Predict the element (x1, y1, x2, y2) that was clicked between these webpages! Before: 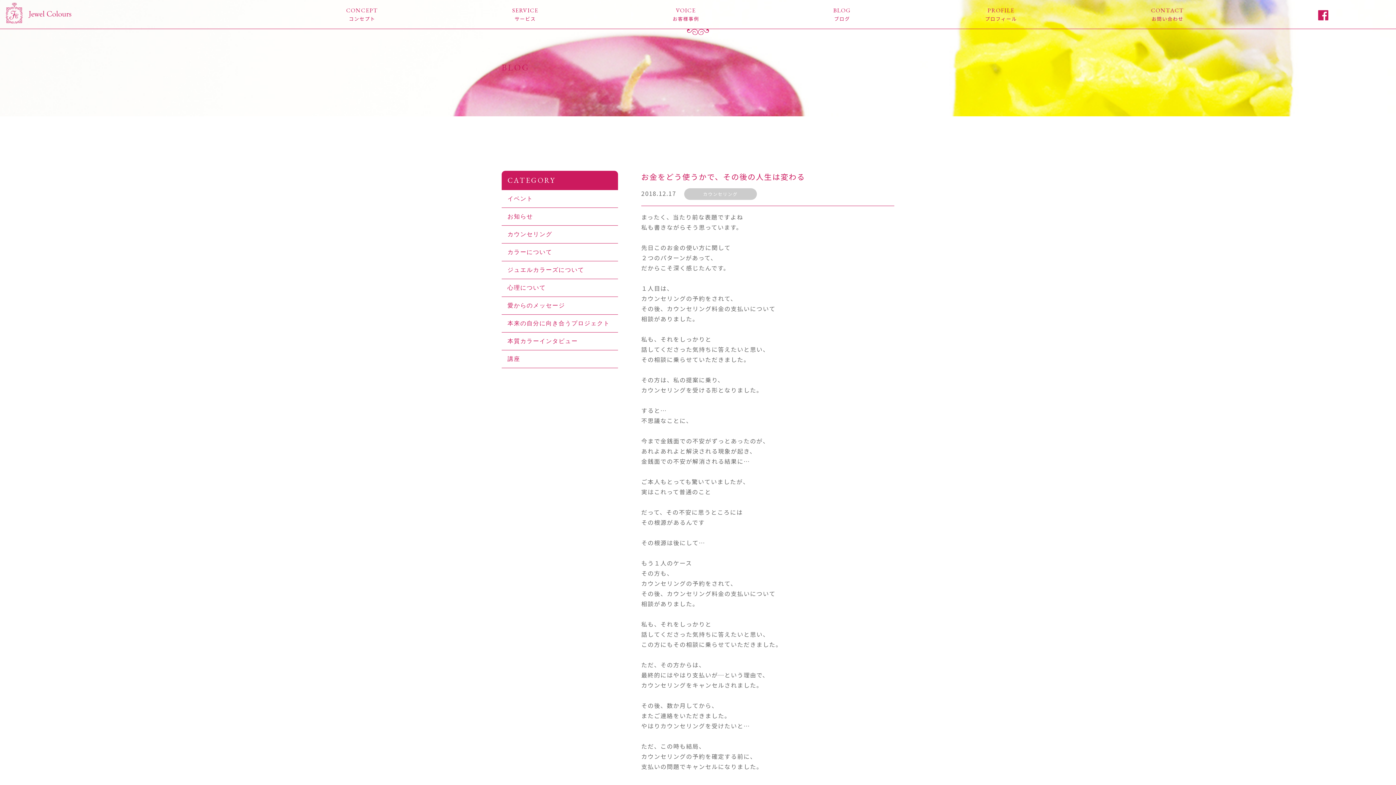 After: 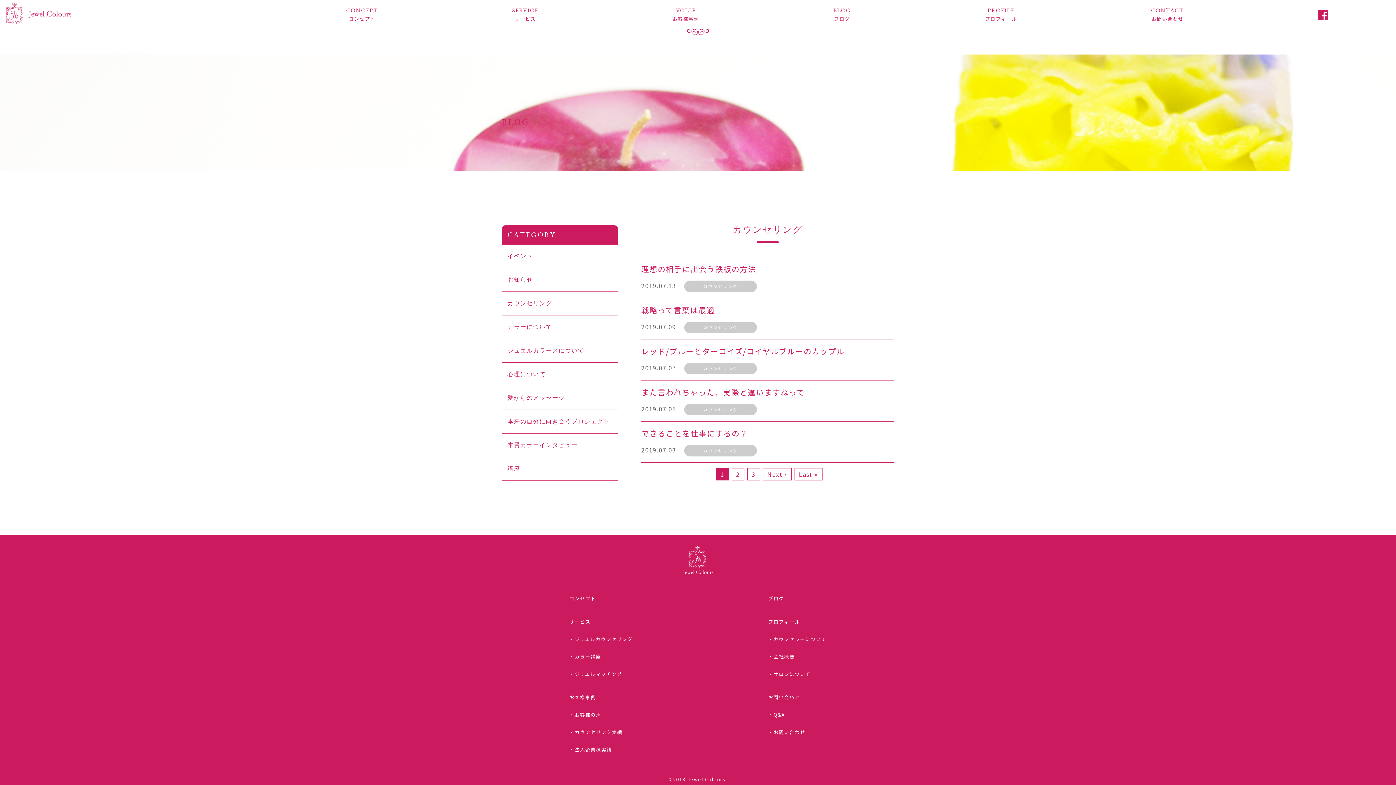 Action: bbox: (501, 225, 618, 243) label: カウンセリング